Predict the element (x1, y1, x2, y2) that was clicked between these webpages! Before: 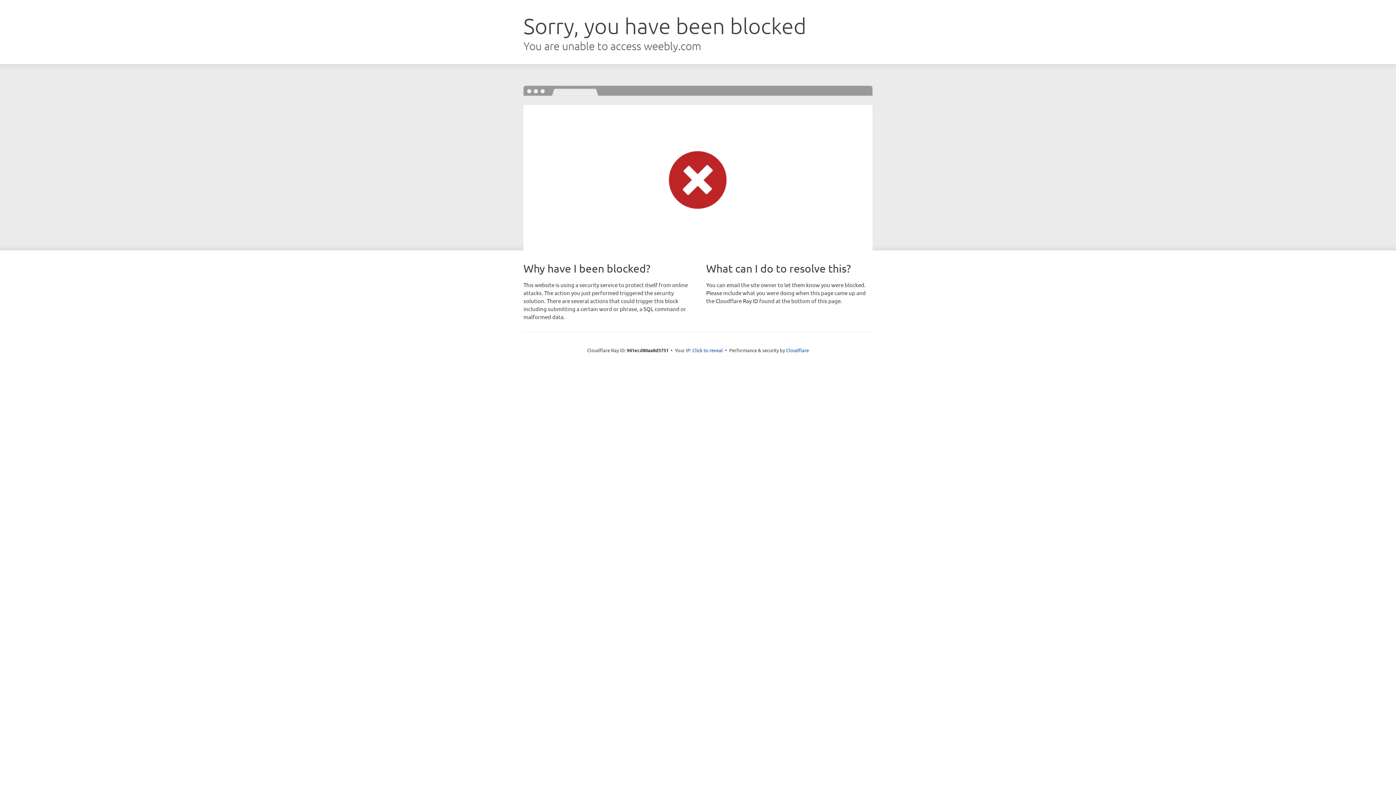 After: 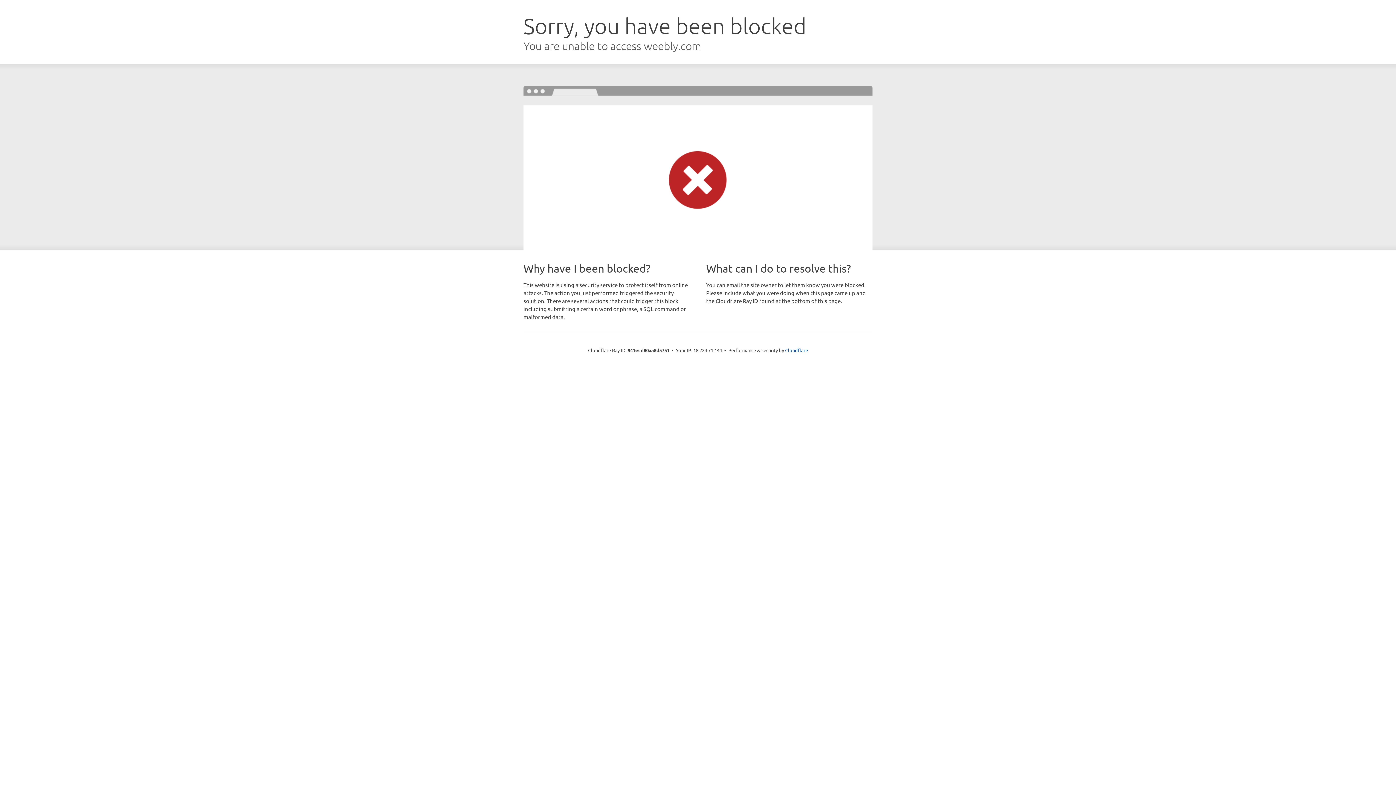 Action: bbox: (692, 346, 723, 353) label: Click to reveal